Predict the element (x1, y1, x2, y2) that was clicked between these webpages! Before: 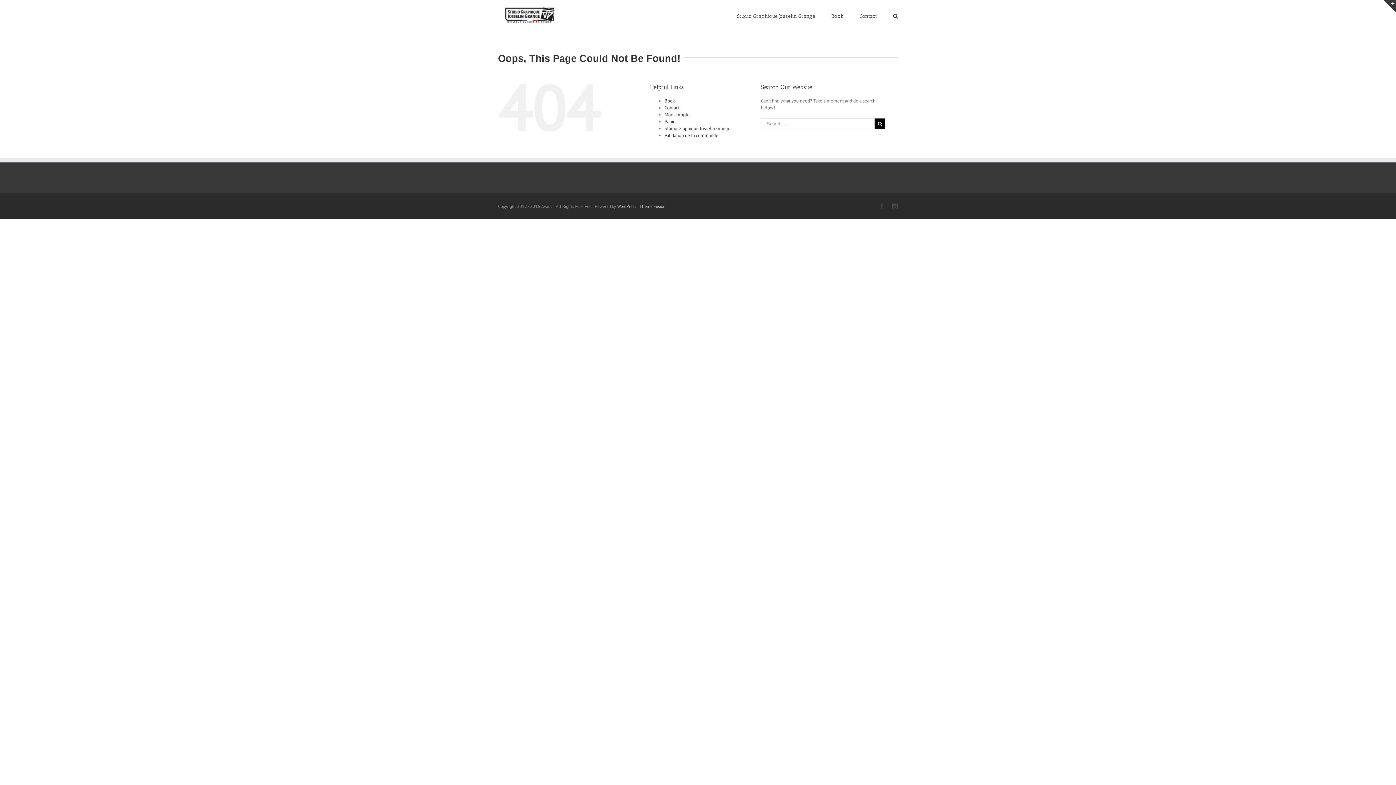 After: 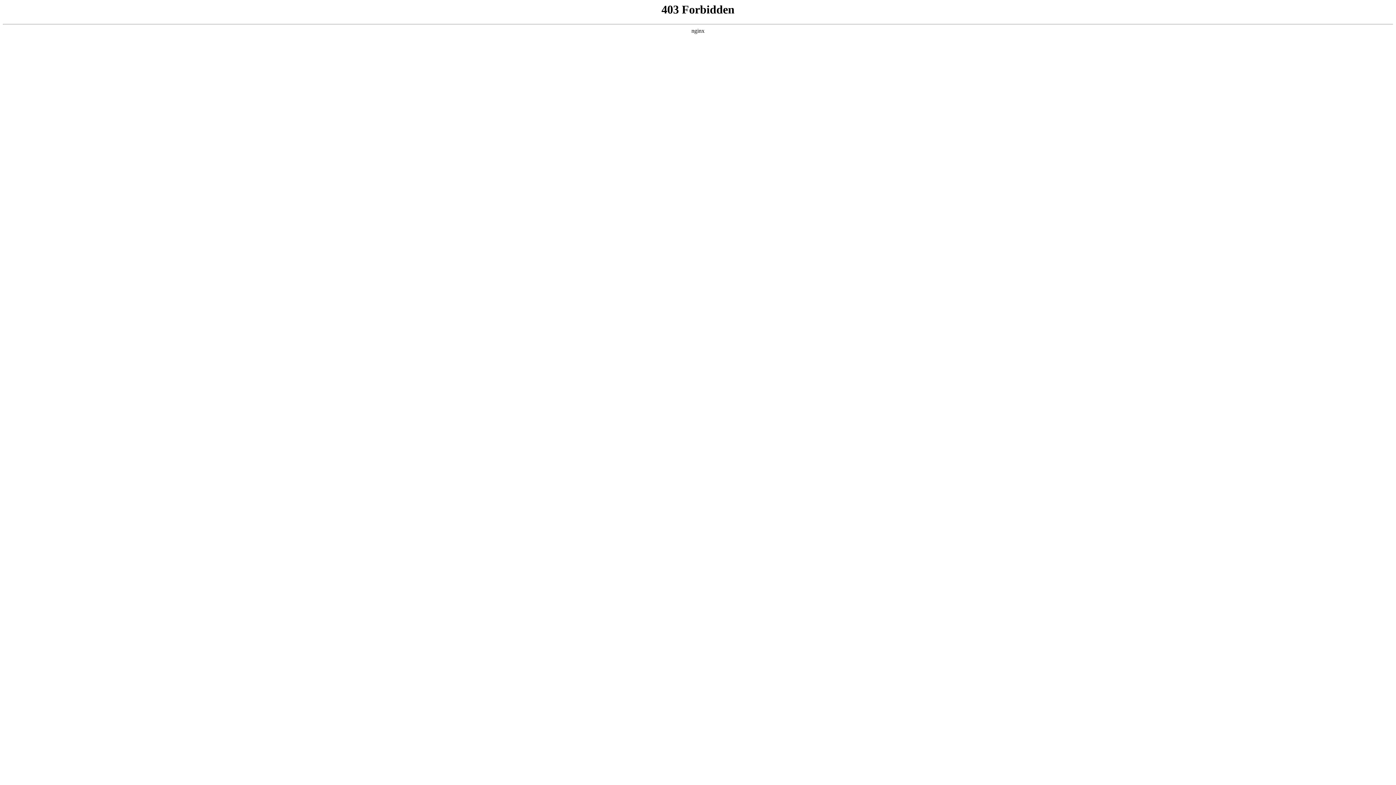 Action: bbox: (617, 203, 636, 209) label: WordPress